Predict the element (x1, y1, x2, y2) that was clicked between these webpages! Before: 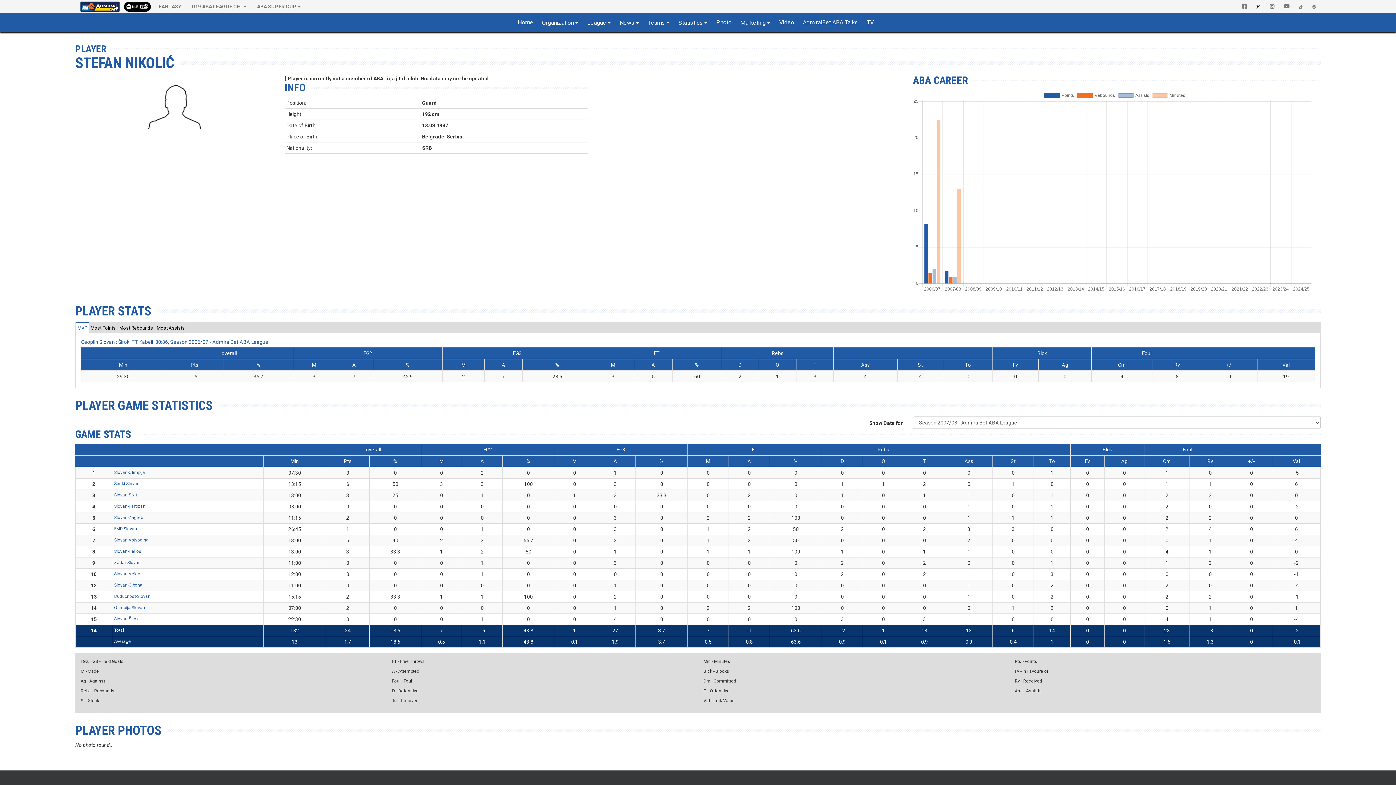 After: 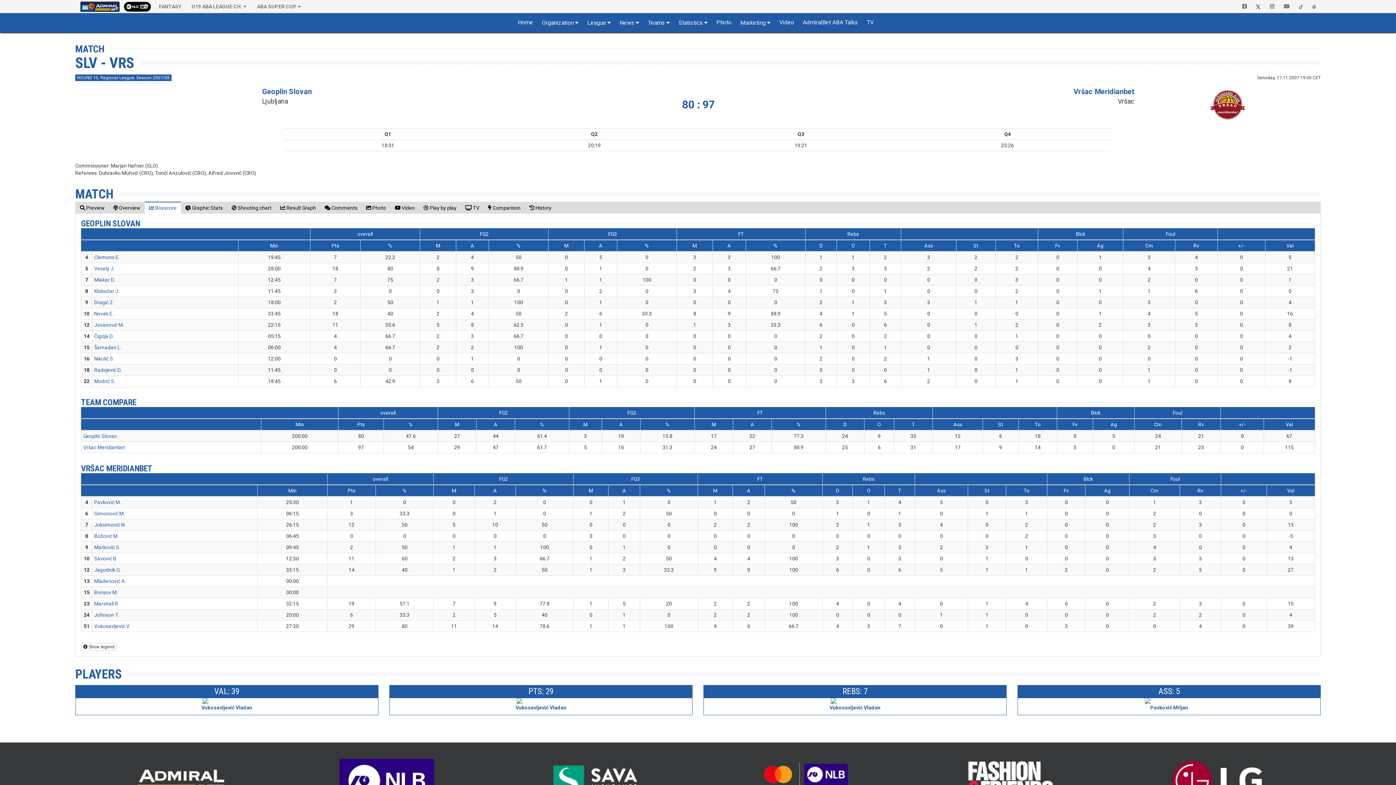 Action: label: Slovan-Vršac bbox: (114, 571, 140, 576)